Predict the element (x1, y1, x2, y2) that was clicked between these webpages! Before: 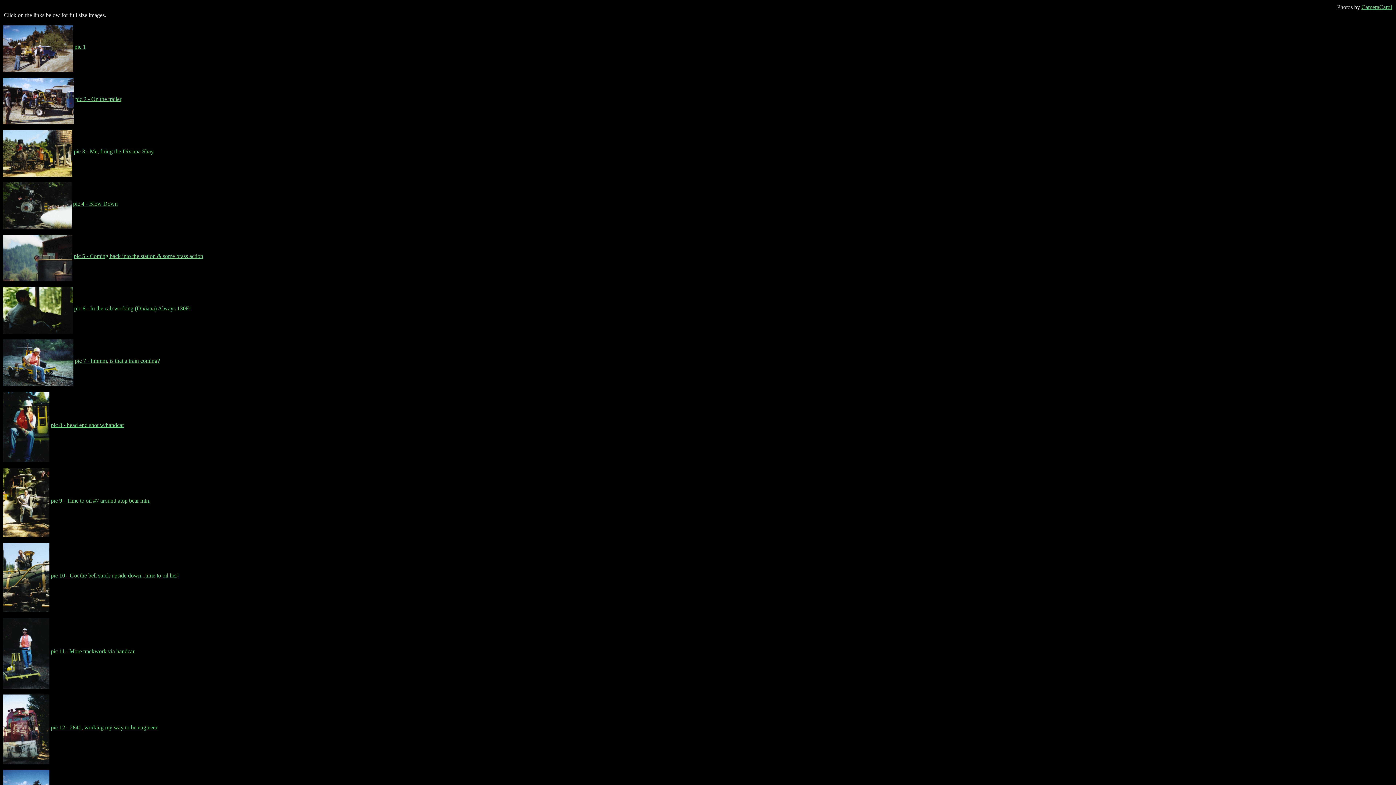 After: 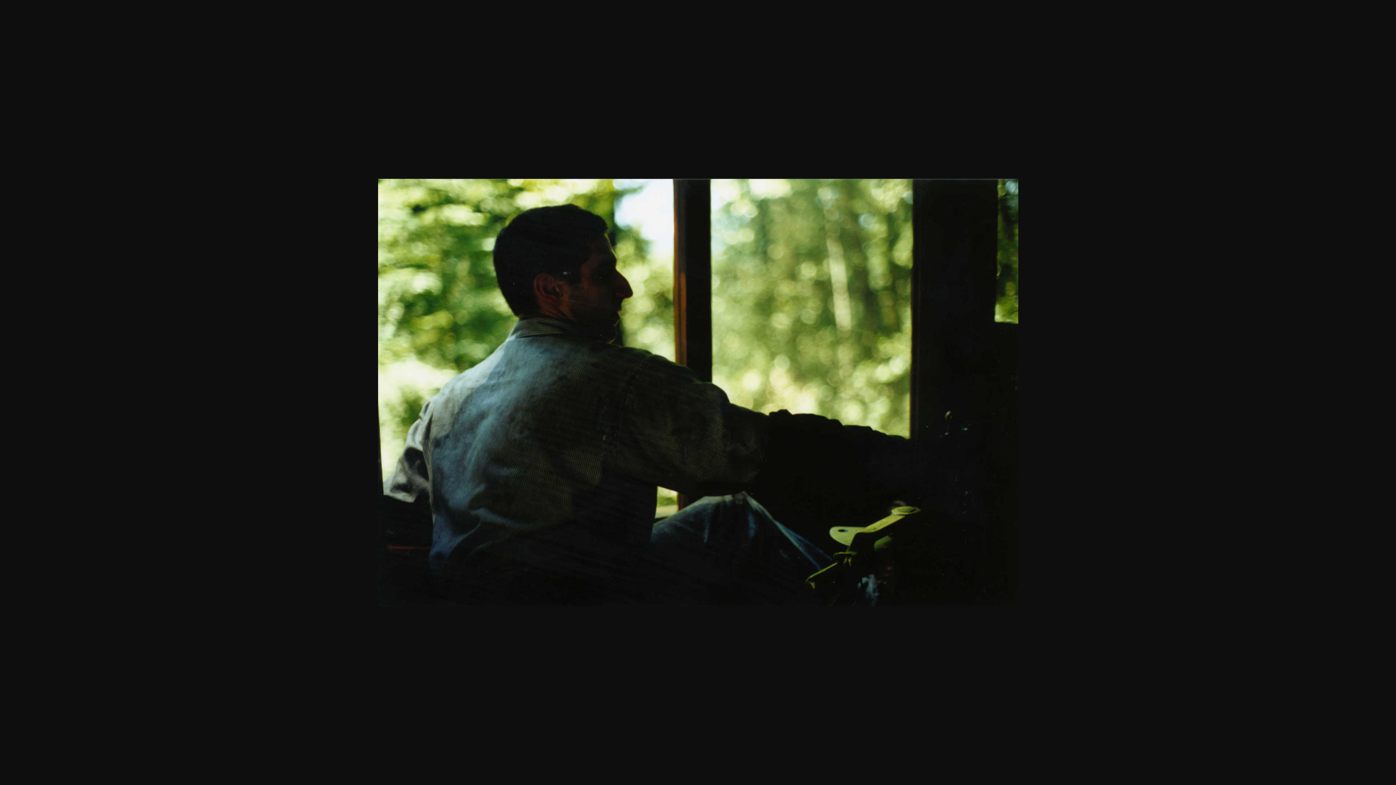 Action: label: pic 6 - In the cab working (Dixiana) Always 130F! bbox: (74, 305, 190, 311)